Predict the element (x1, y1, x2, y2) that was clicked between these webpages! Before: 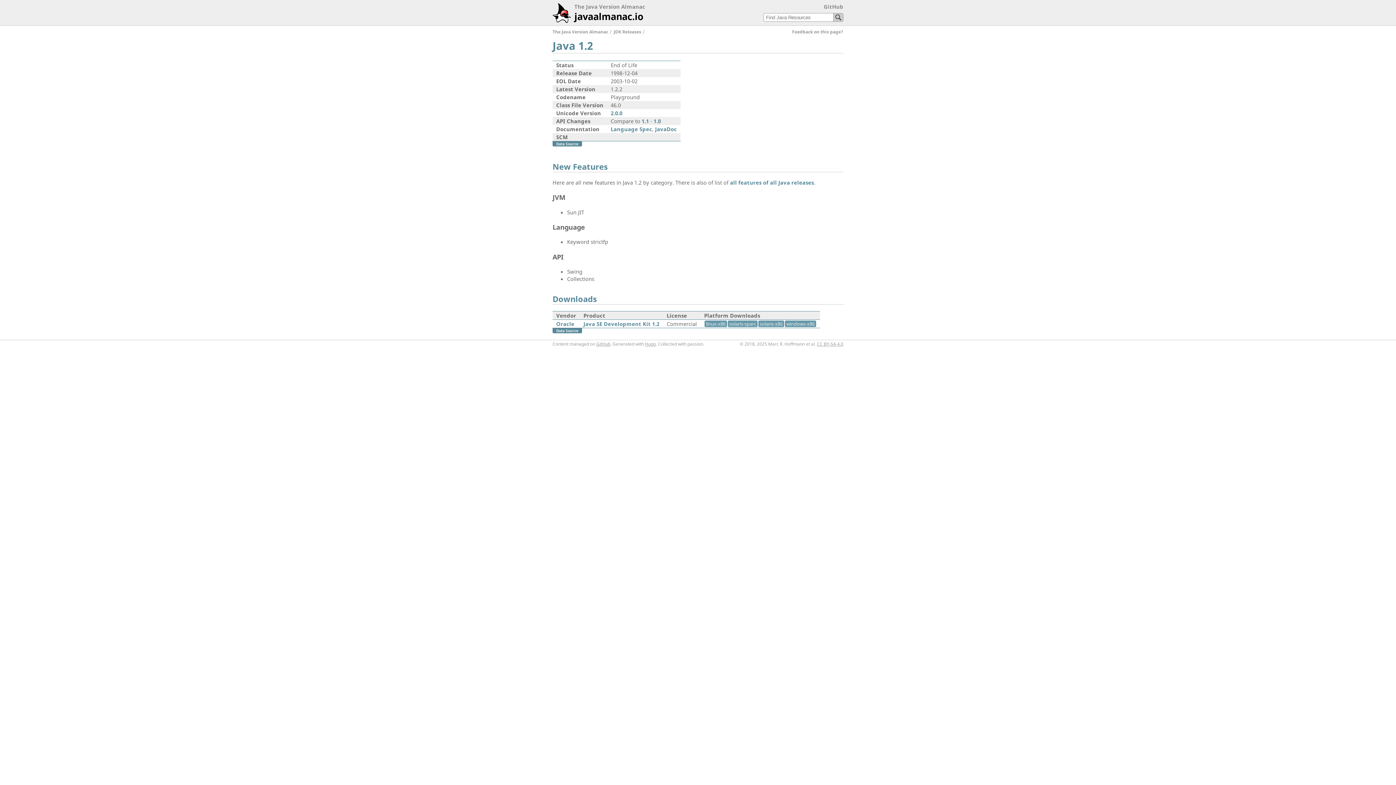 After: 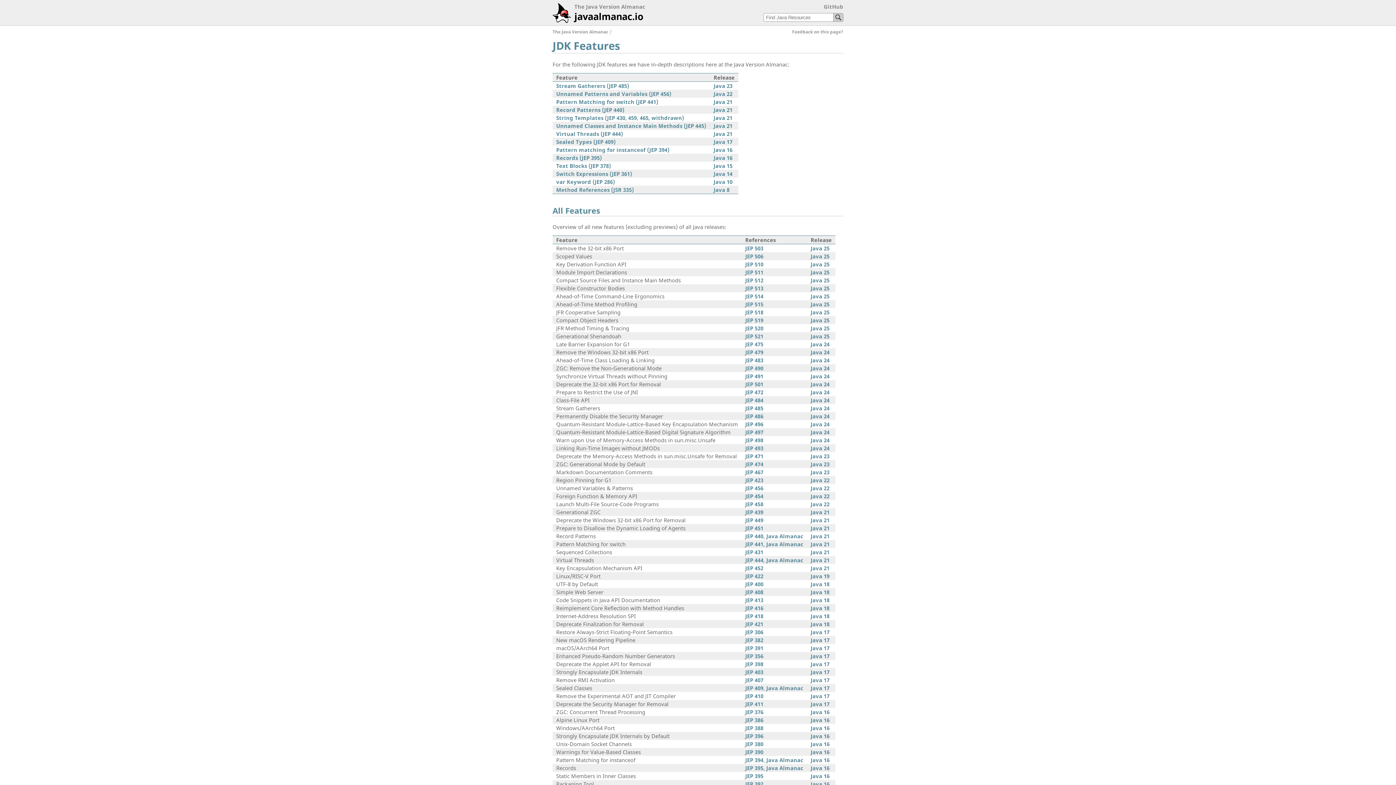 Action: bbox: (730, 178, 814, 186) label: all features of all Java releases